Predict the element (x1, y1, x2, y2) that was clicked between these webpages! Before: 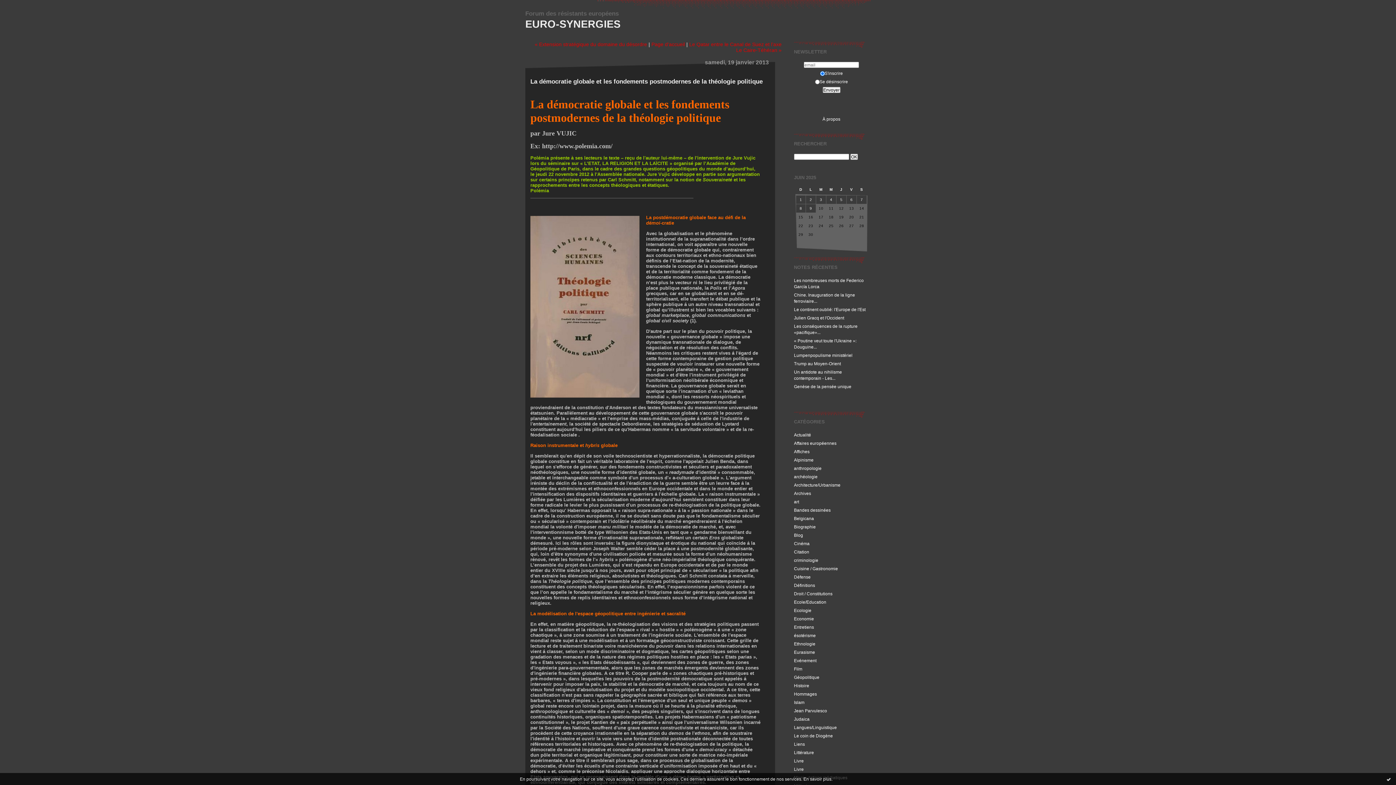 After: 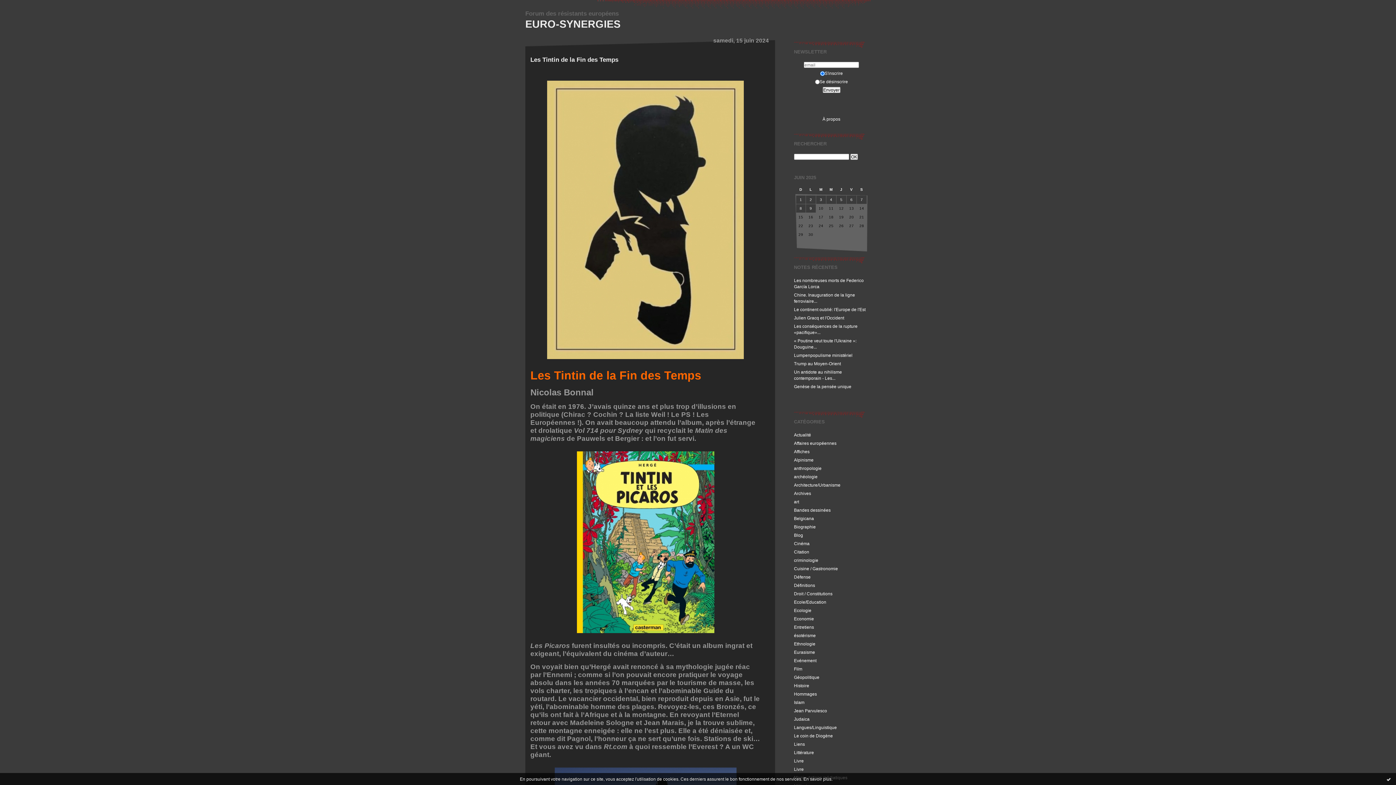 Action: bbox: (794, 508, 830, 512) label: Bandes dessinées